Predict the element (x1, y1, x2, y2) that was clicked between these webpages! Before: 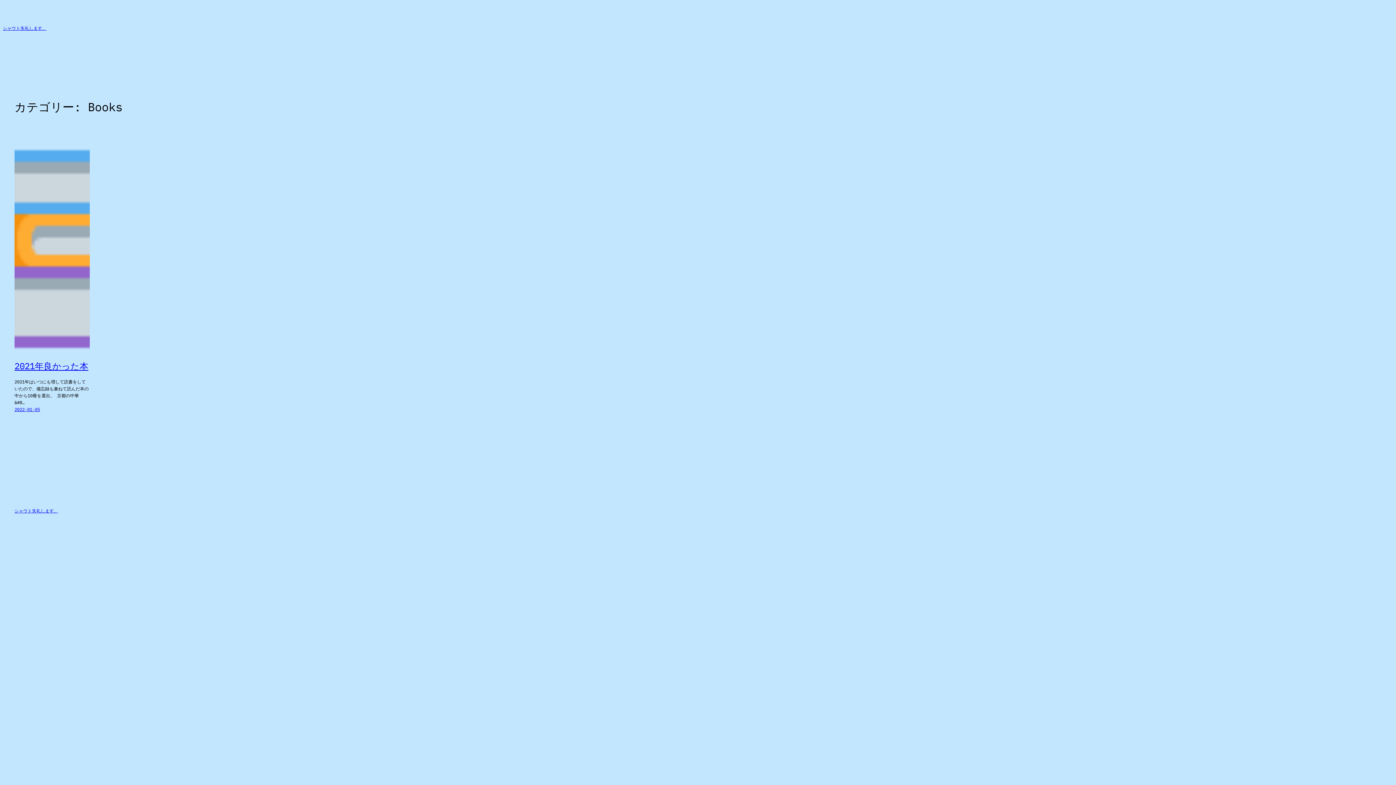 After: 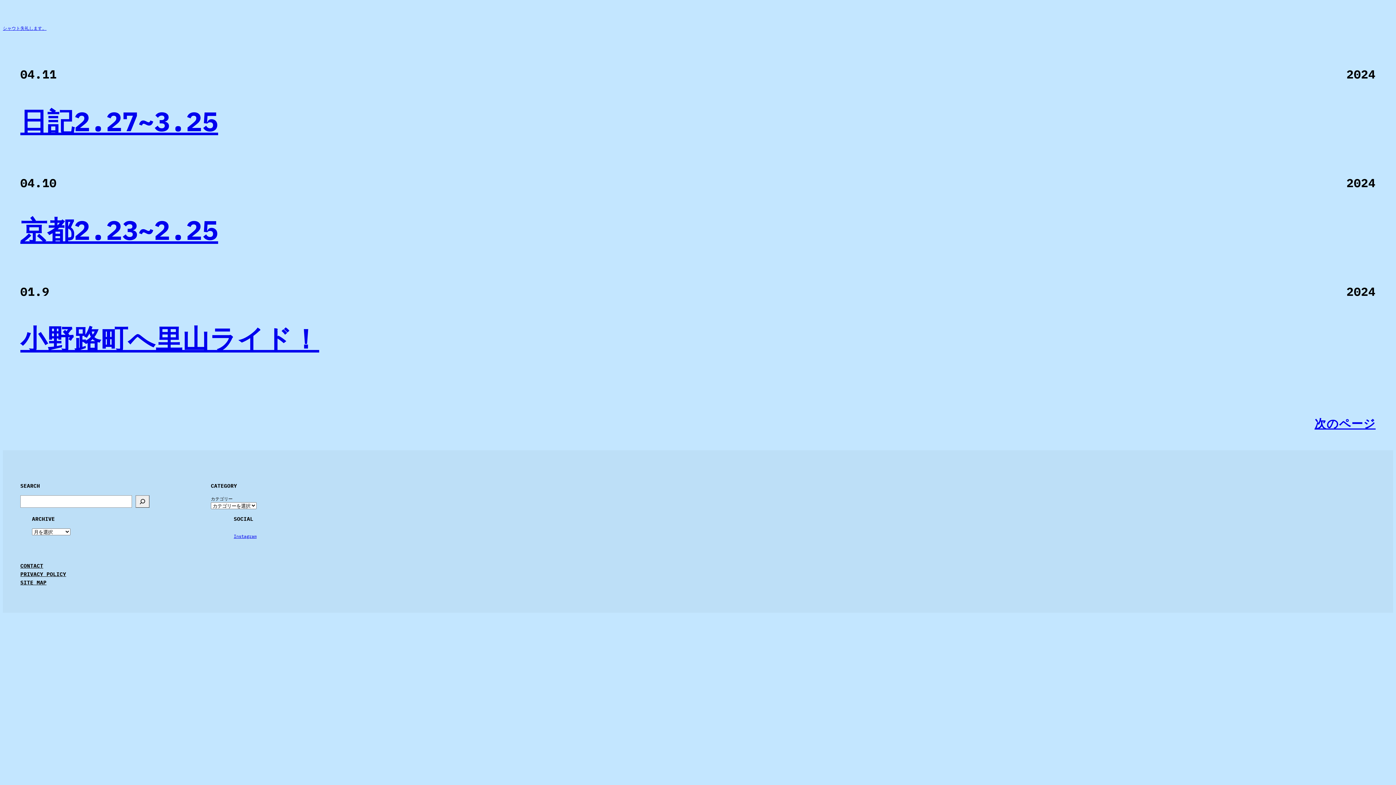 Action: bbox: (14, 508, 58, 513) label: シャウト失礼します。